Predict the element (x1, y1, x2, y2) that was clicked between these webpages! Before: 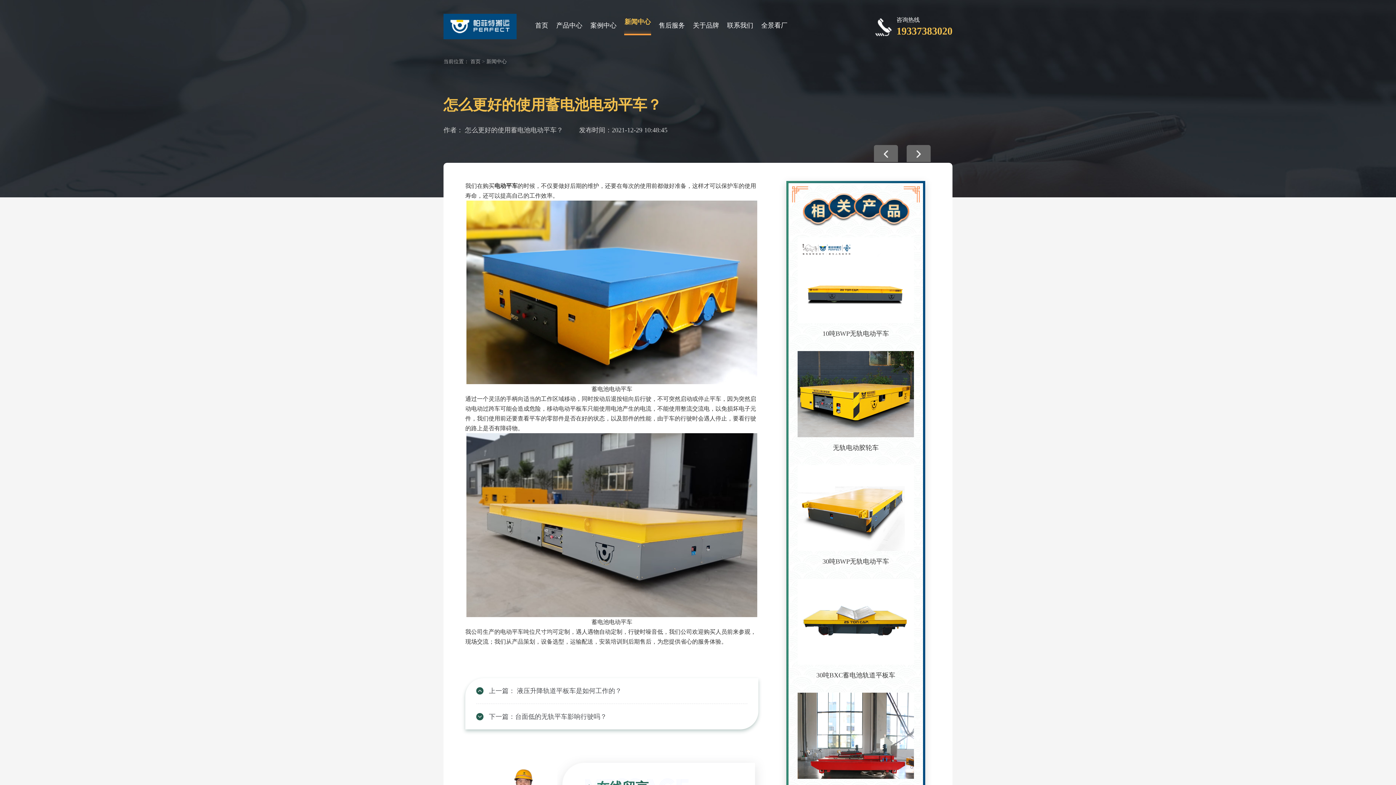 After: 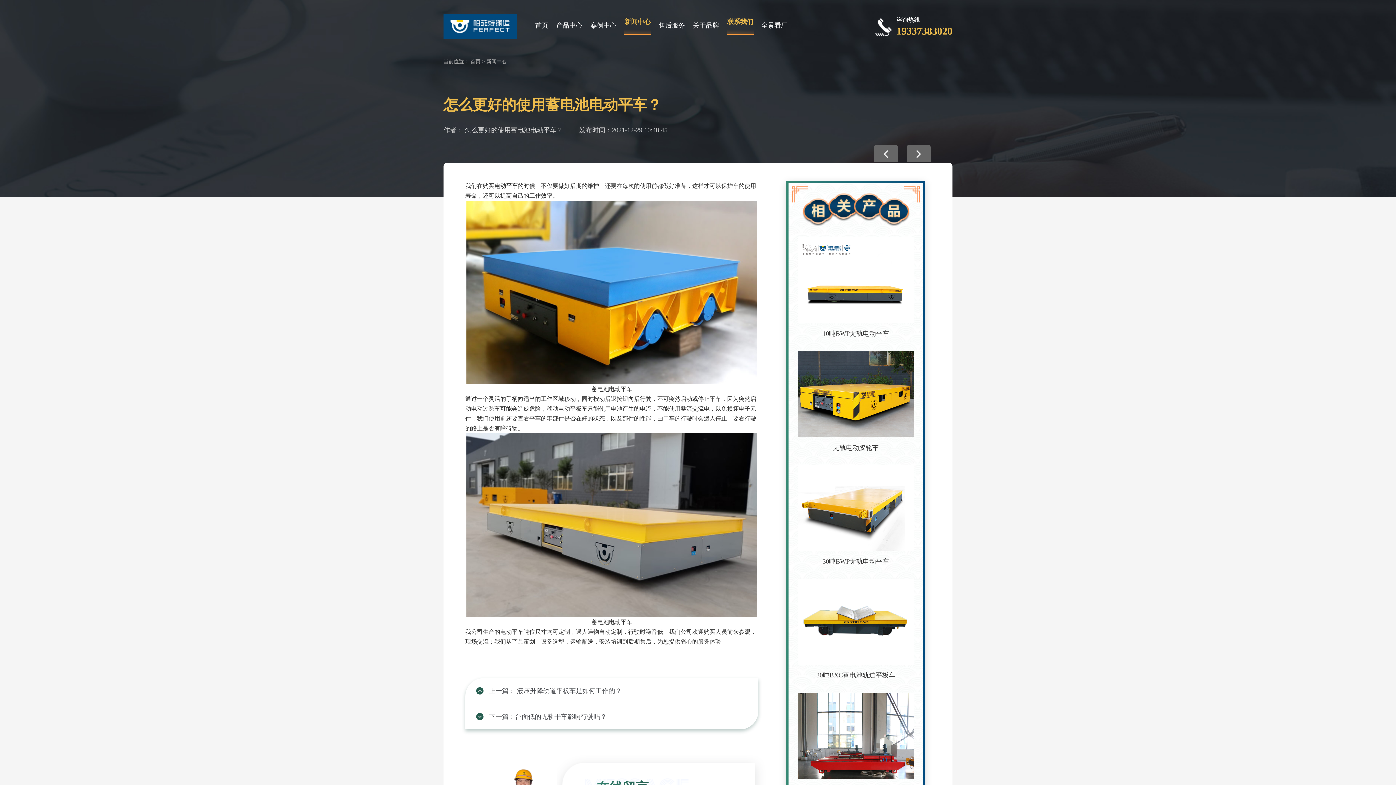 Action: label: 联系我们 bbox: (726, 14, 753, 36)